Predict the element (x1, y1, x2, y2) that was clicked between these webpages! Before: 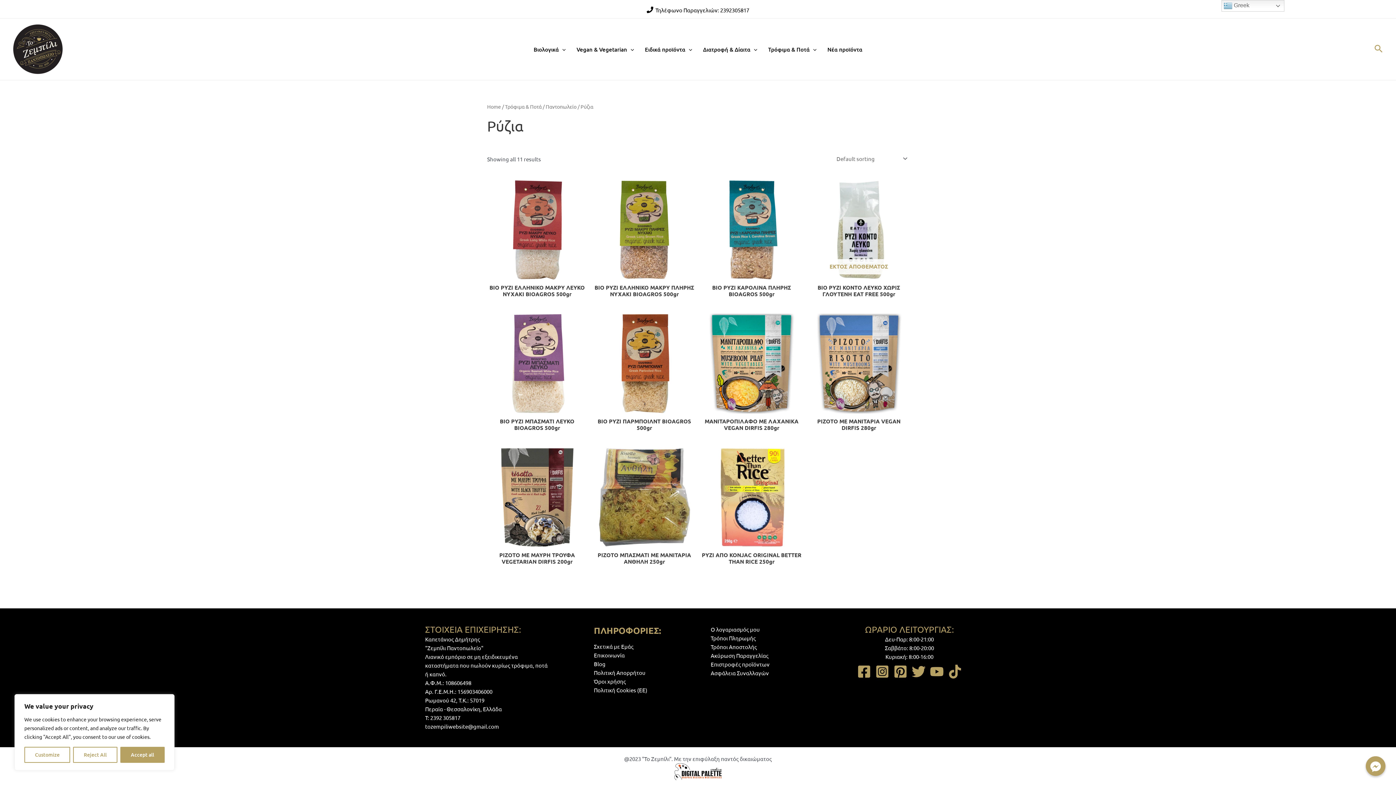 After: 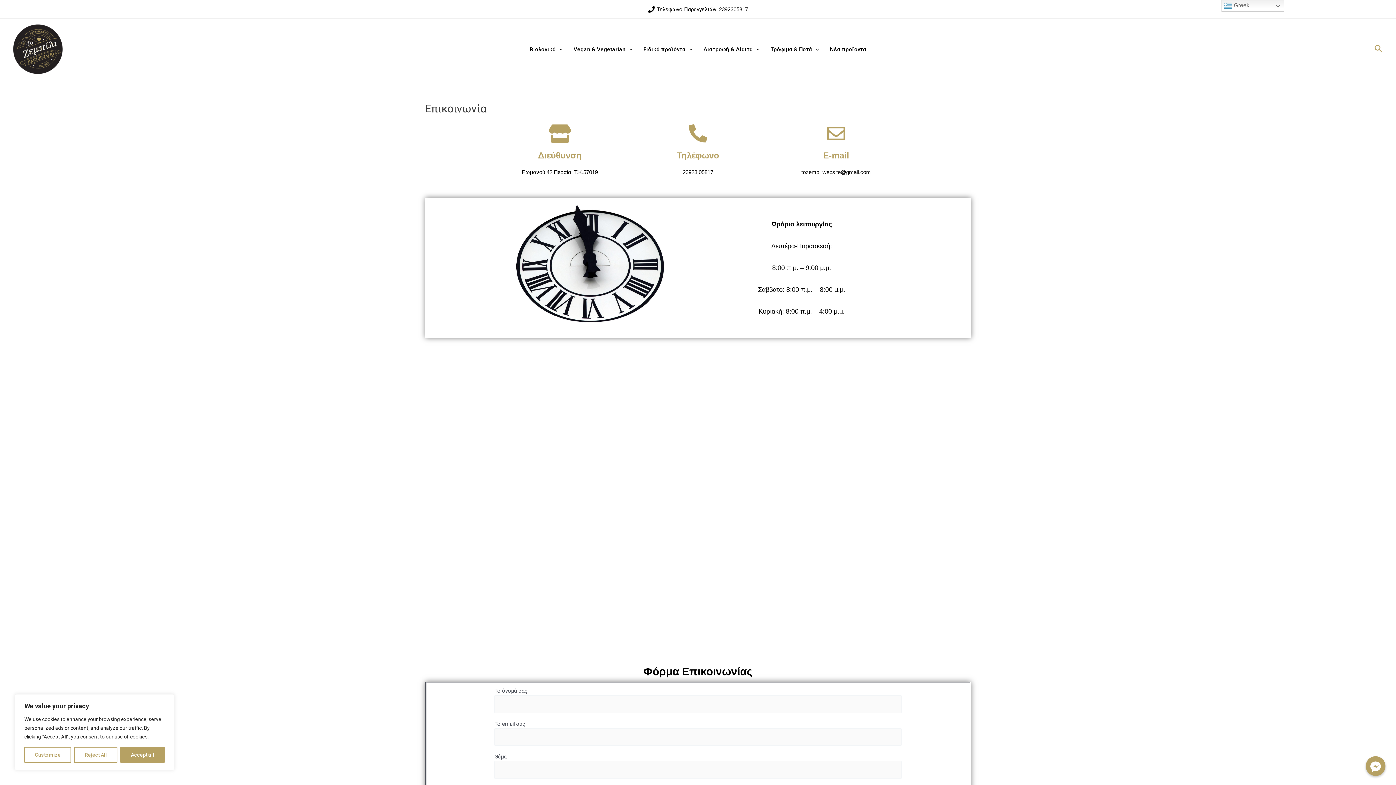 Action: bbox: (594, 652, 624, 658) label: Επικοινωνία